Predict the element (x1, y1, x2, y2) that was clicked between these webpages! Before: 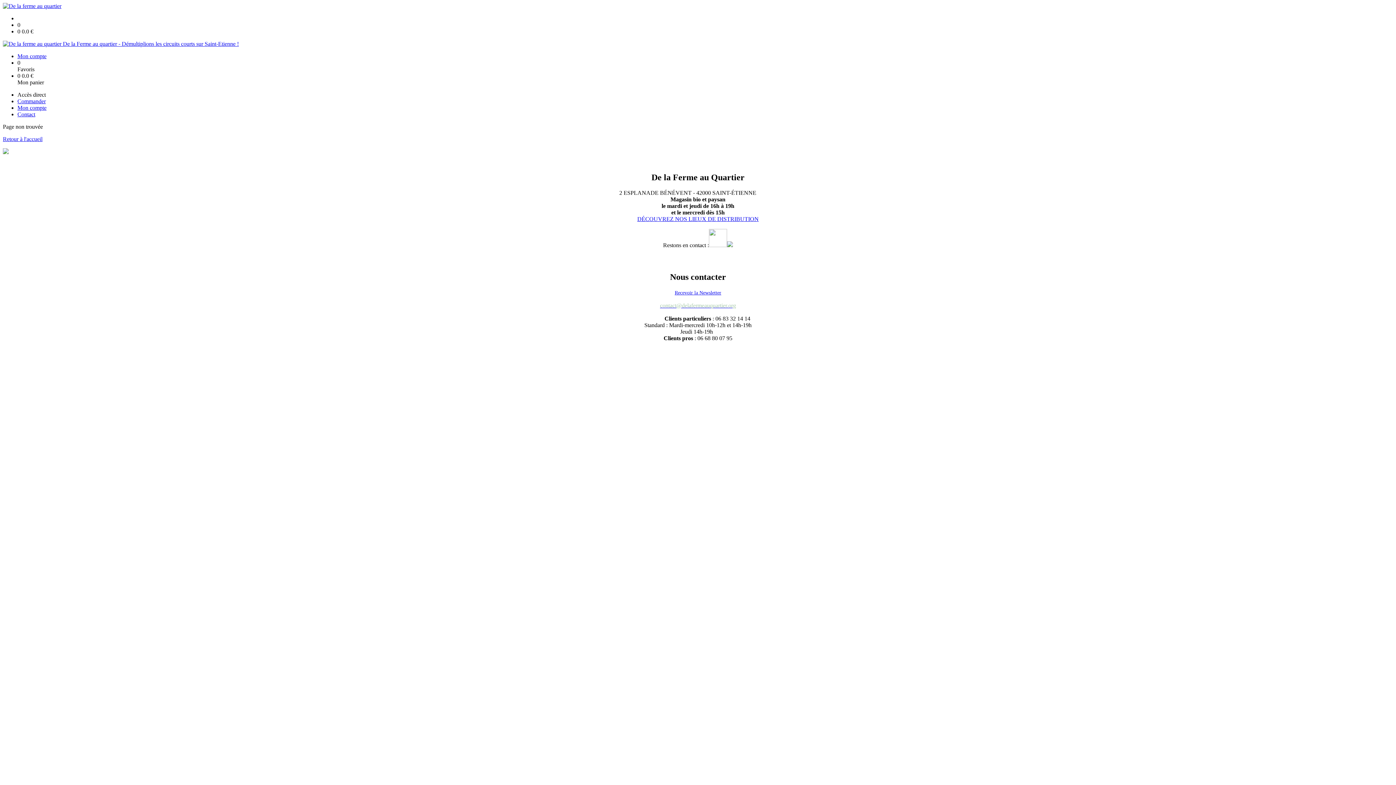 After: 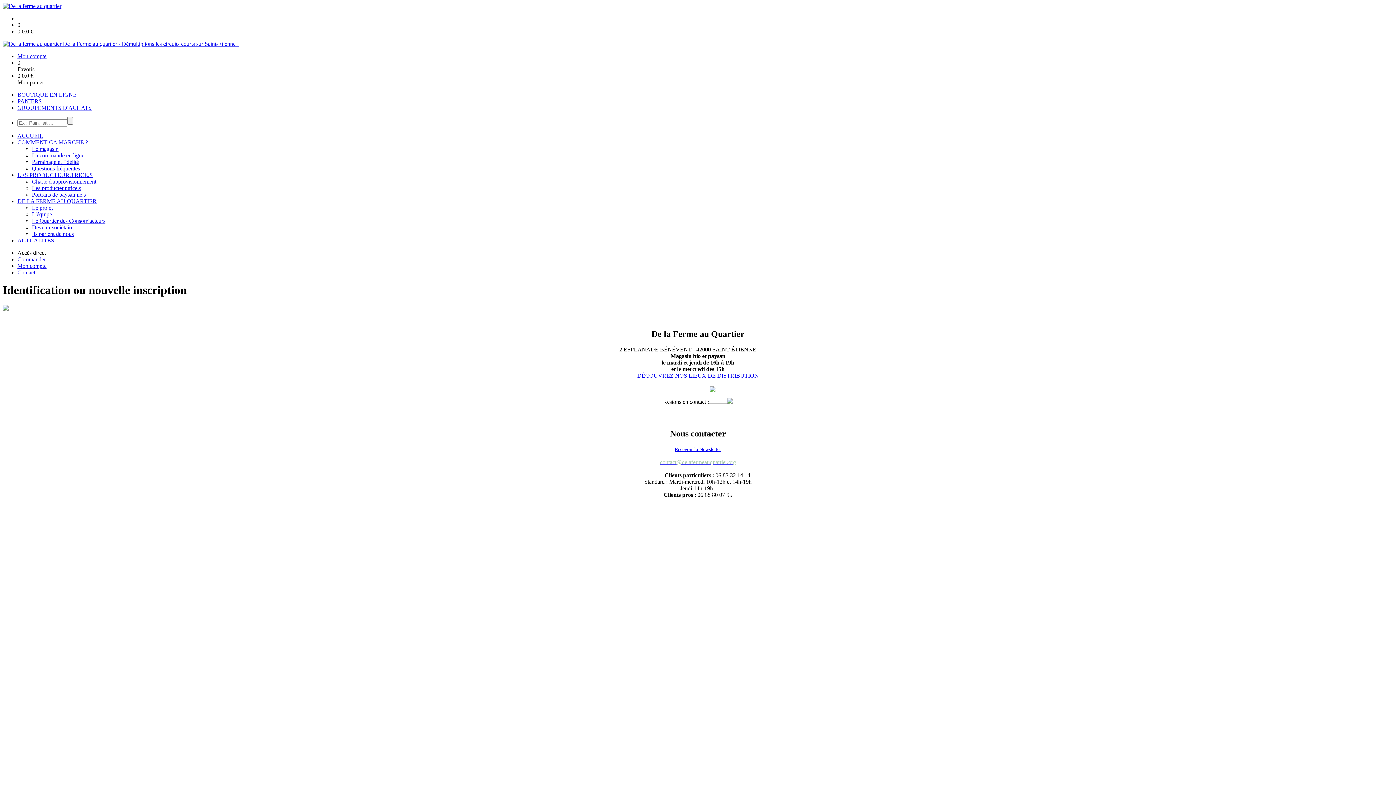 Action: bbox: (17, 53, 46, 59) label: Mon compte